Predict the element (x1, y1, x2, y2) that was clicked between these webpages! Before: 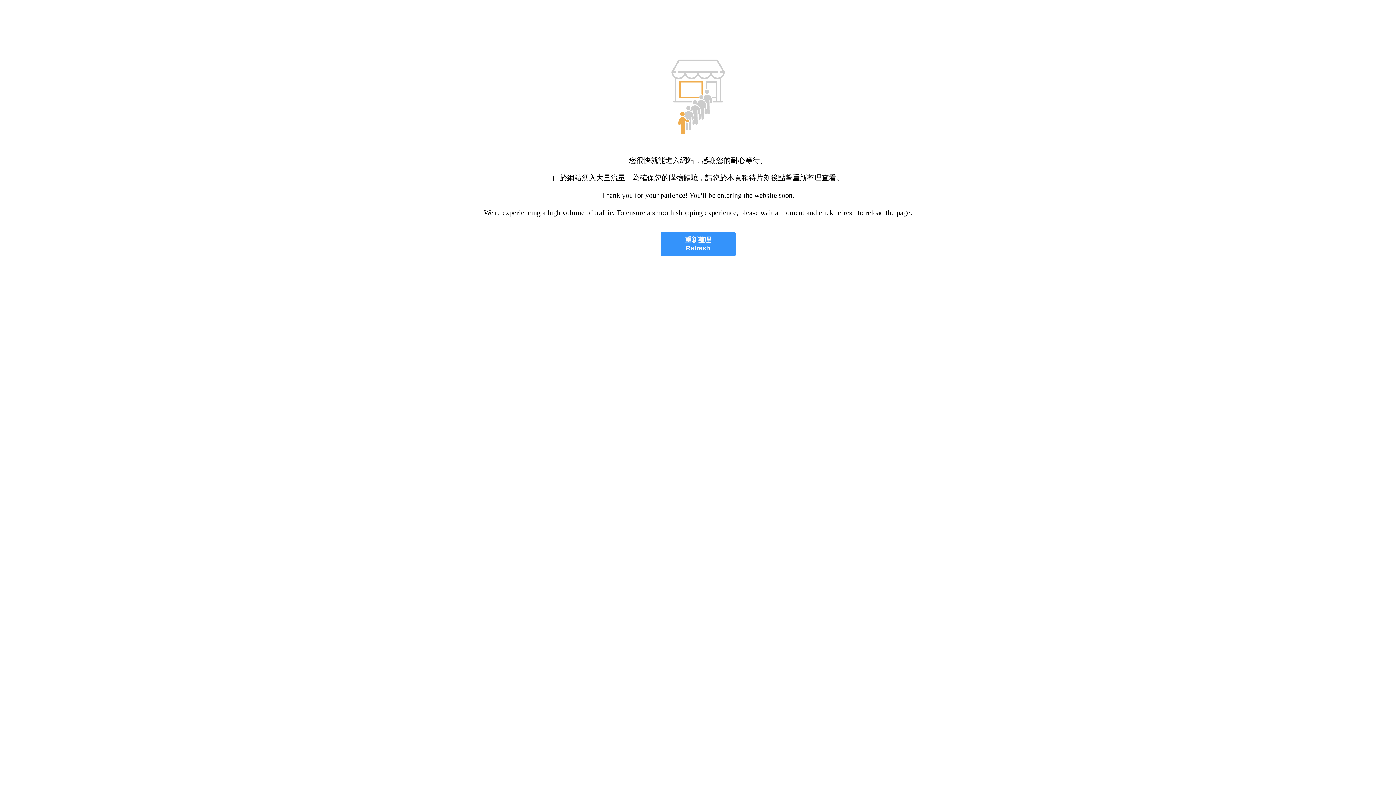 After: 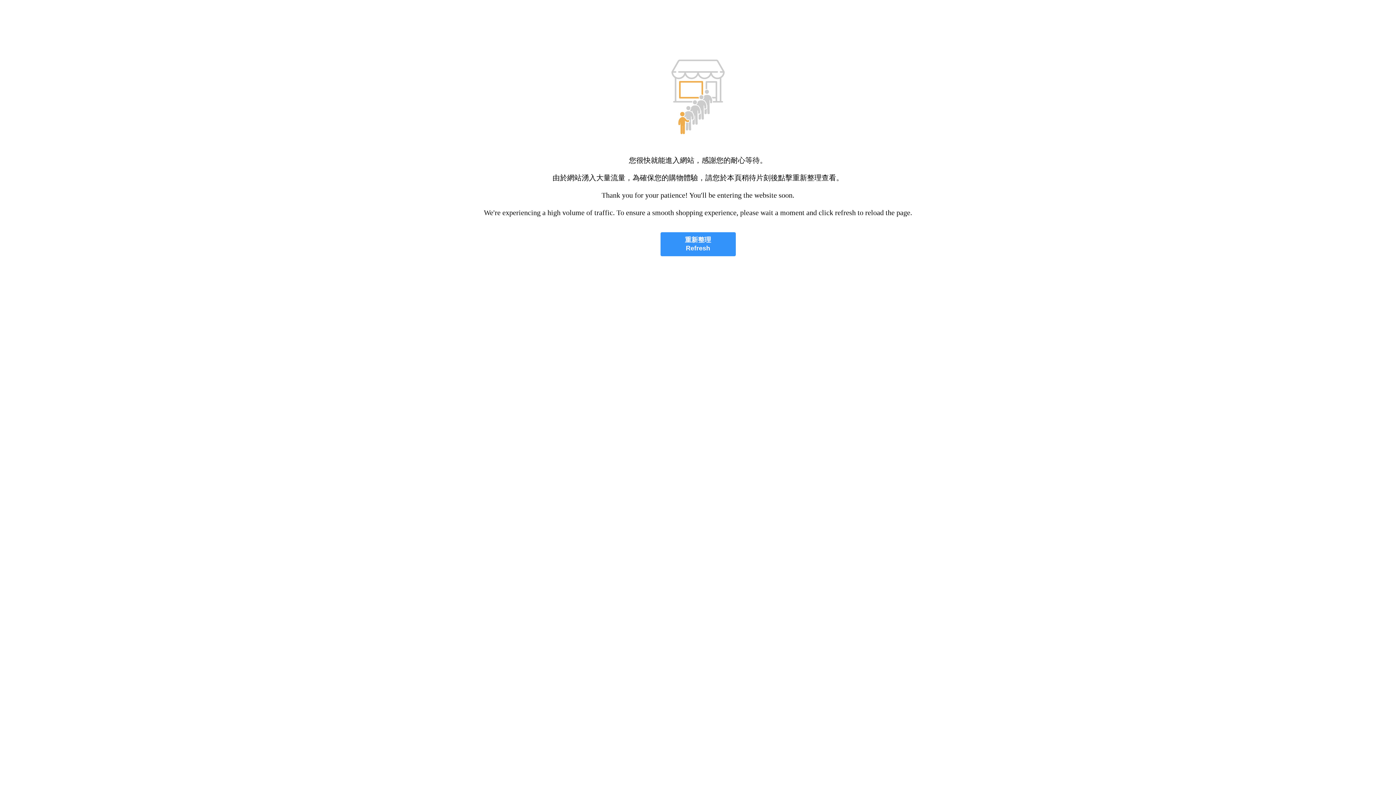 Action: bbox: (660, 232, 735, 256) label: 重新整理
Refresh